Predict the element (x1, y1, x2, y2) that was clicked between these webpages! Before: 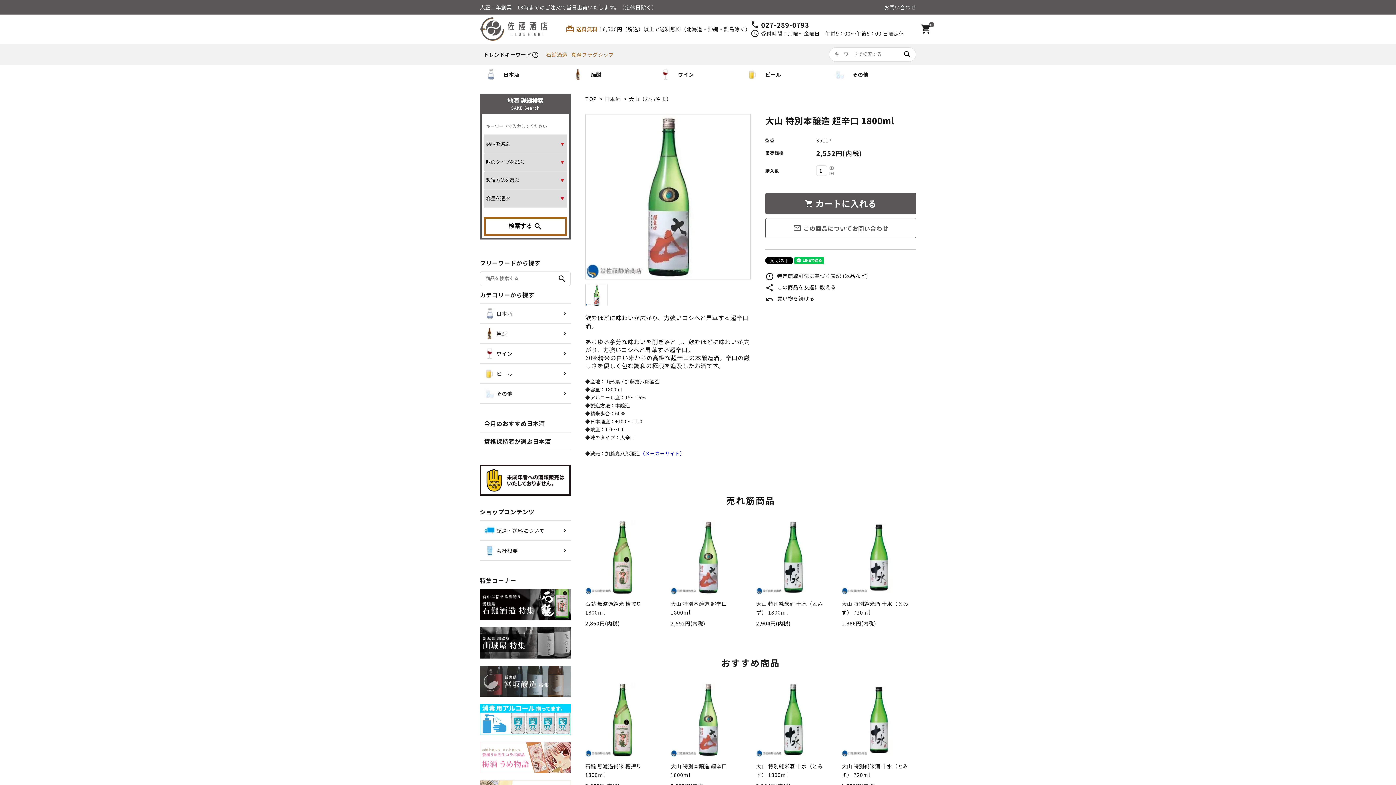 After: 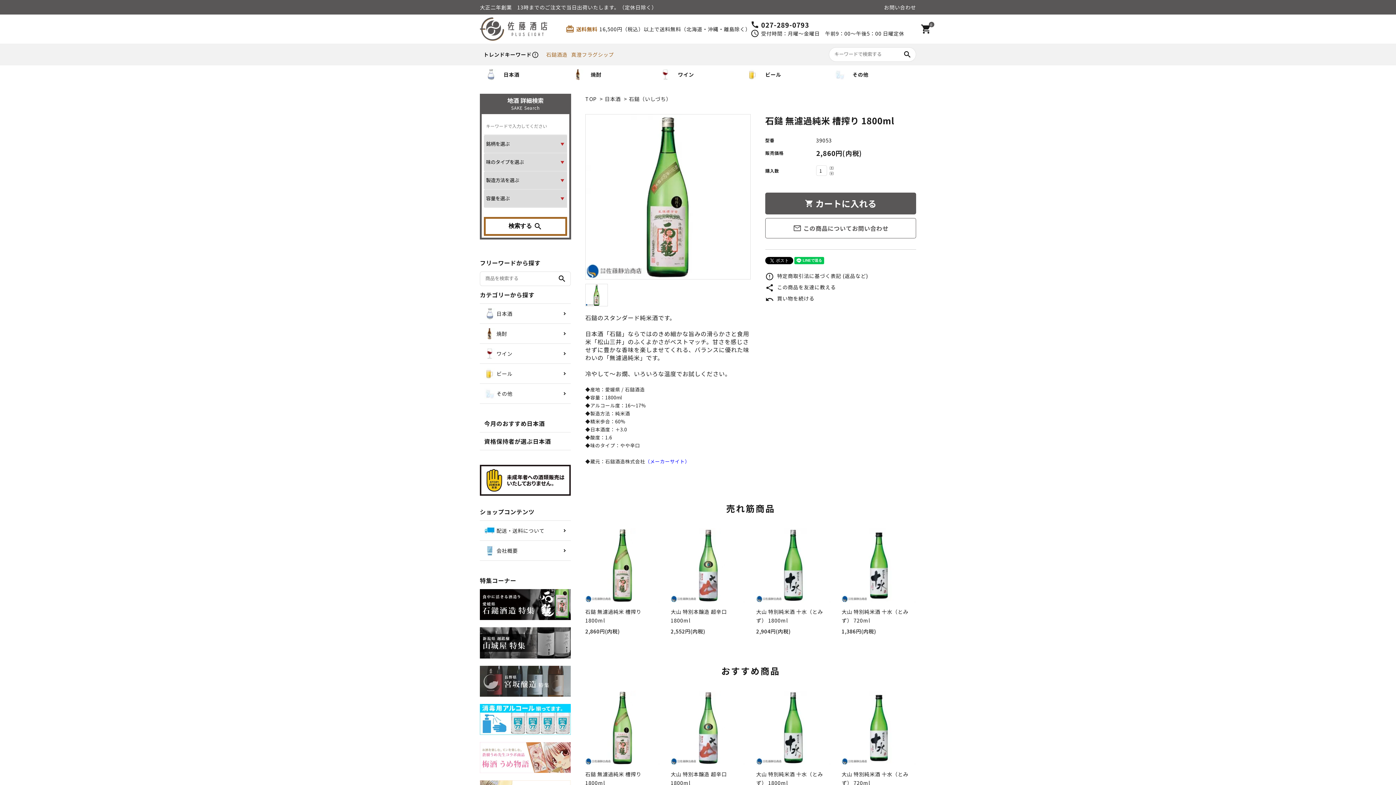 Action: bbox: (585, 682, 660, 791) label: 石鎚 無濾過純米 槽搾り 1800ml

2,860円(内税)